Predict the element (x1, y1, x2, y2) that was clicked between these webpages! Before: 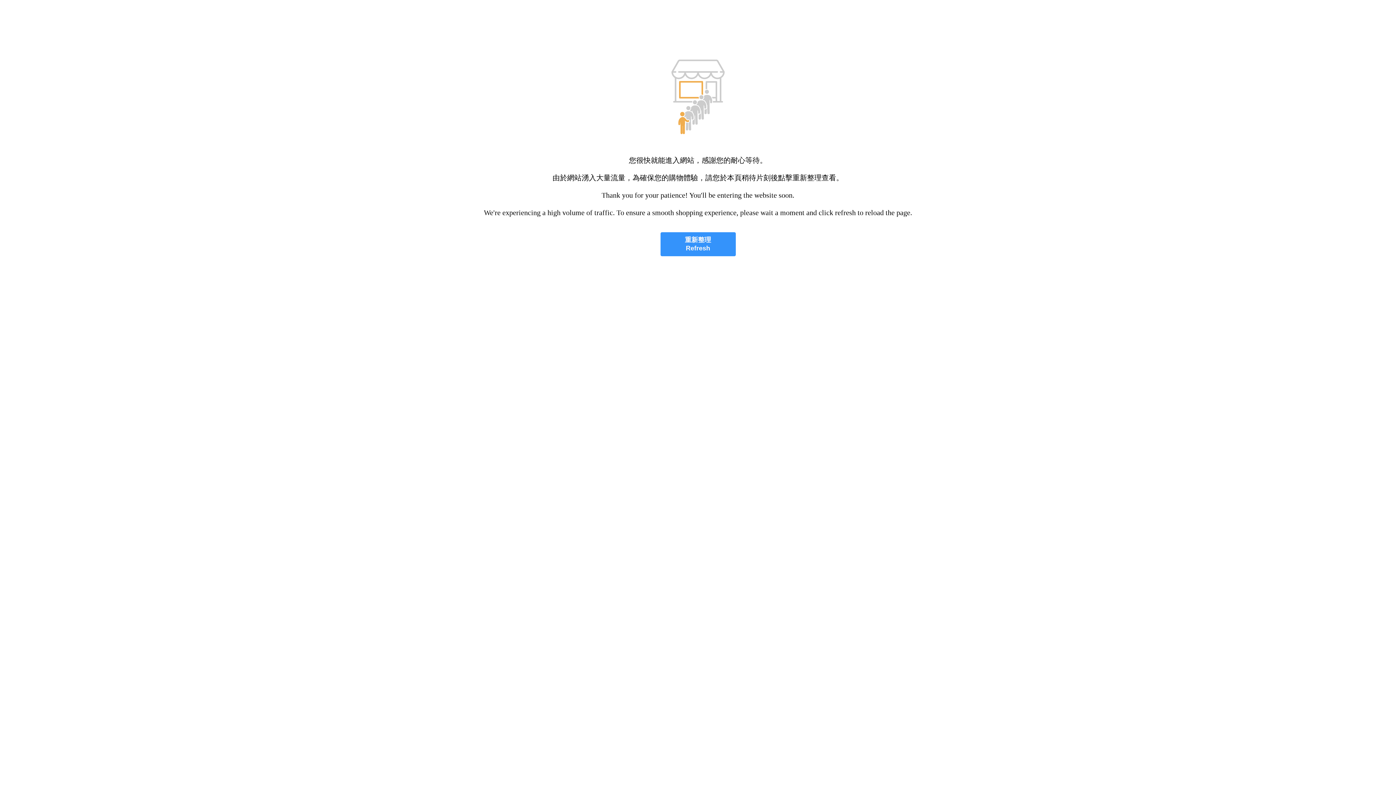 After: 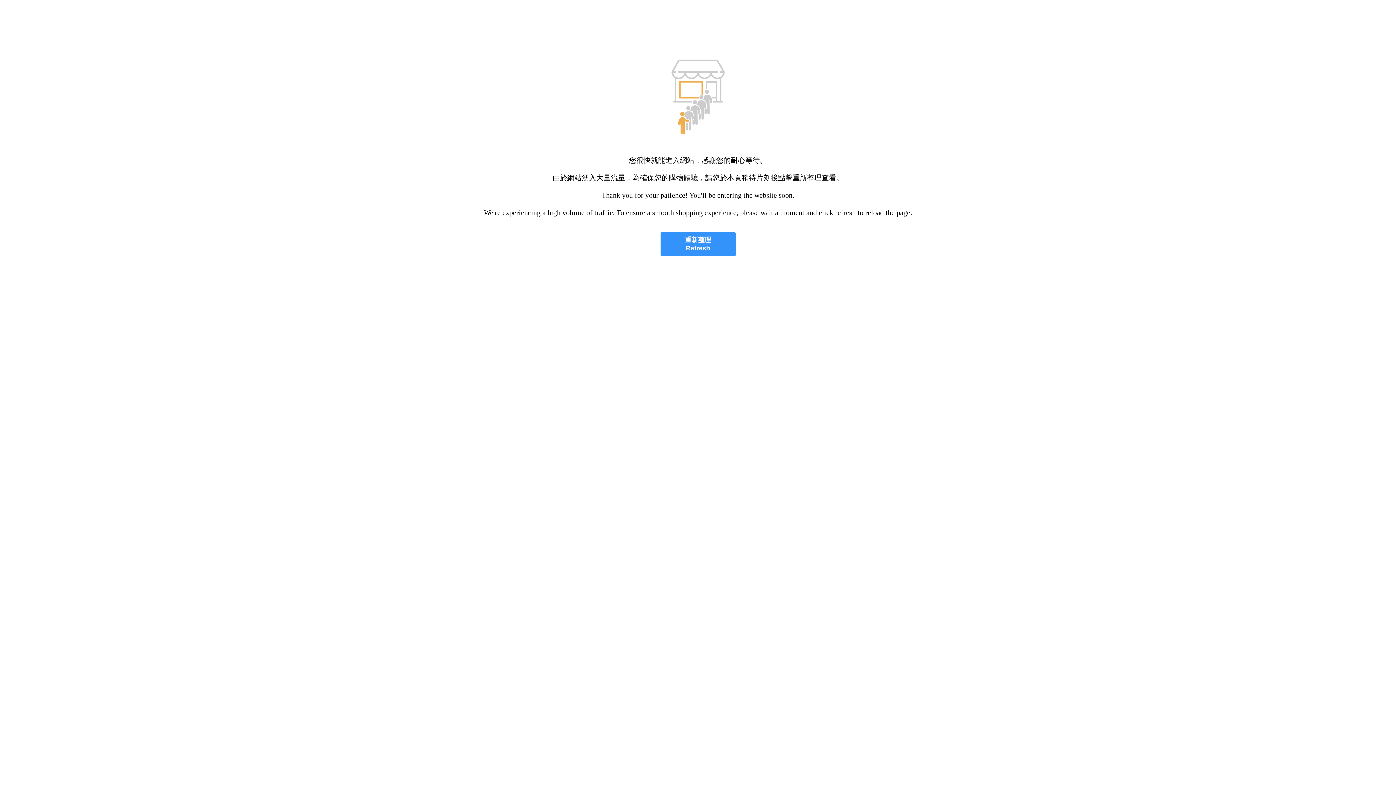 Action: bbox: (660, 232, 735, 256) label: 重新整理
Refresh